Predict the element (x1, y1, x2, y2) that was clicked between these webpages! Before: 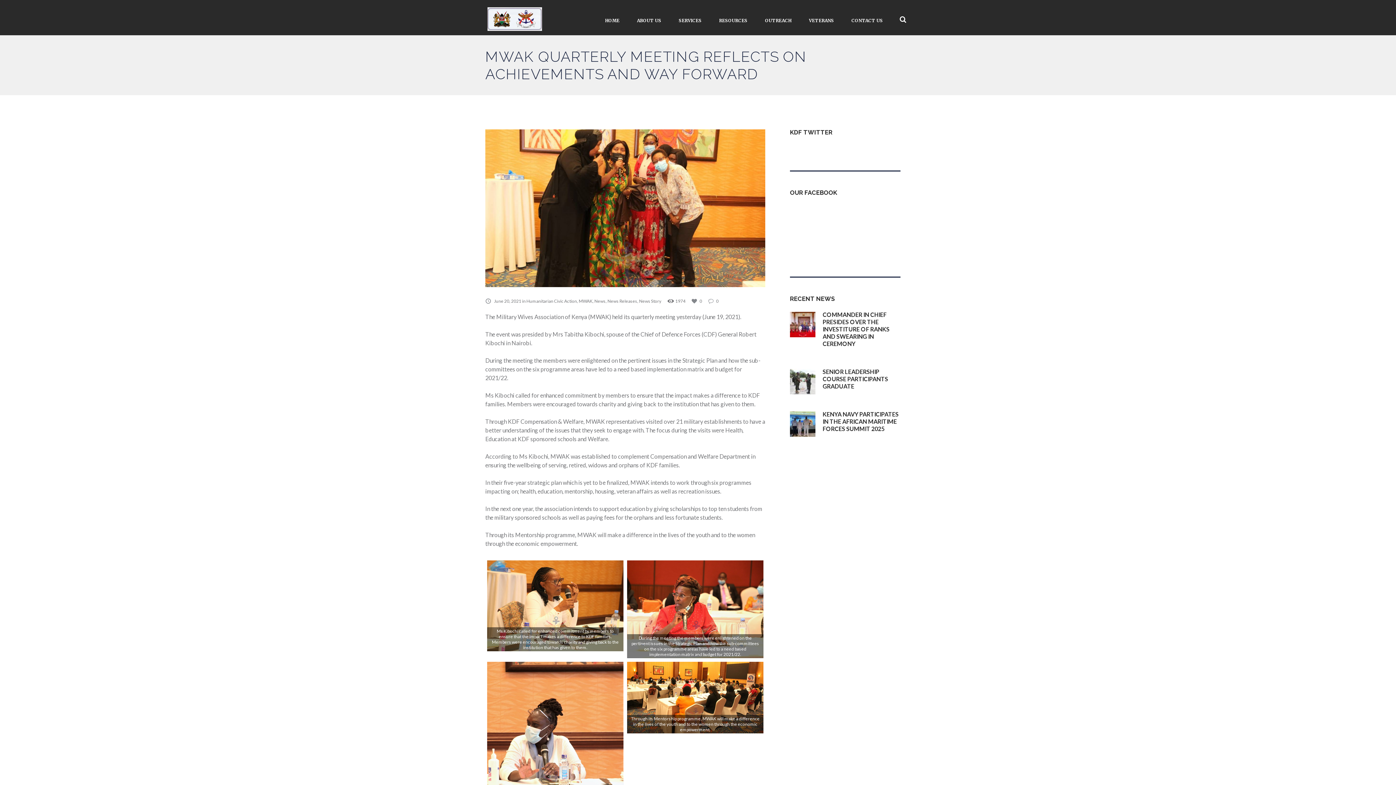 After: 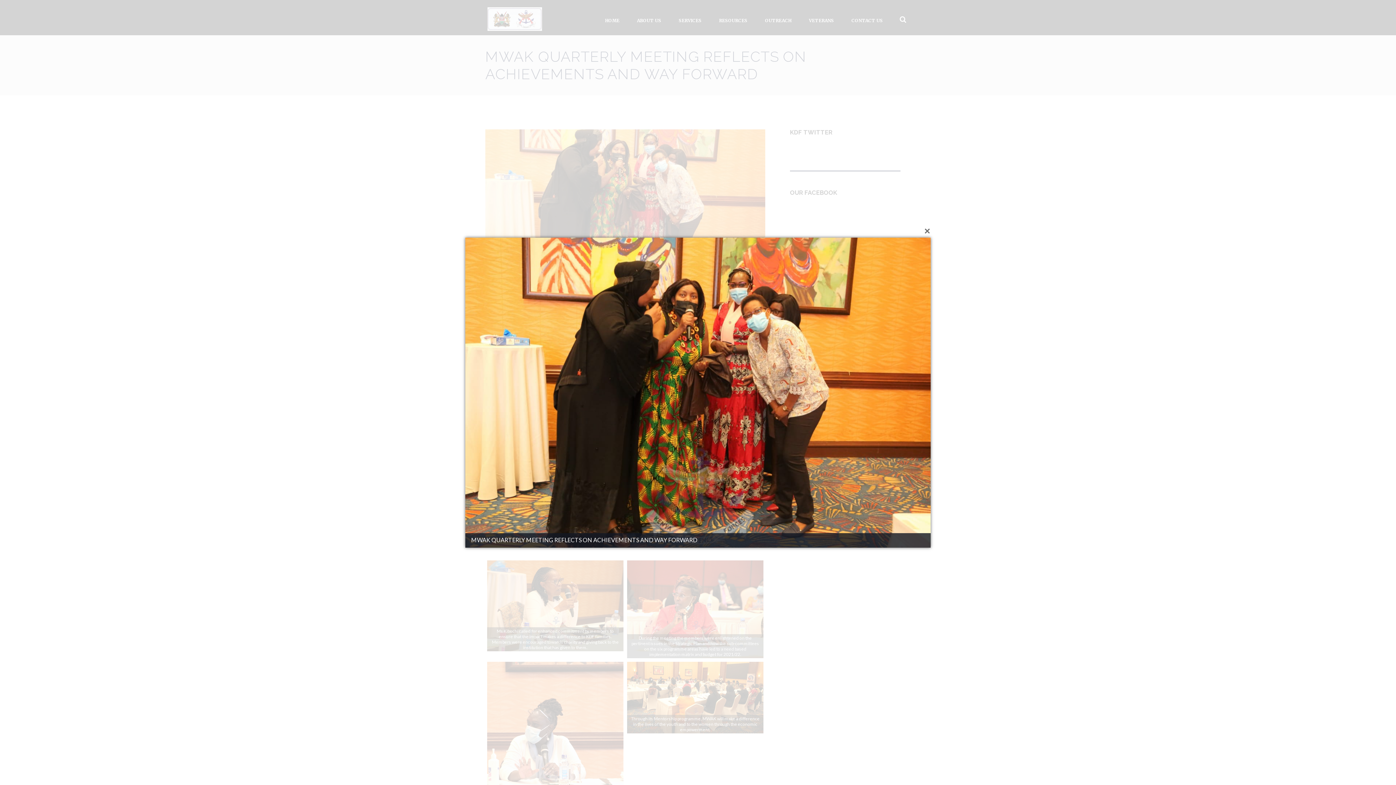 Action: bbox: (485, 129, 765, 287)